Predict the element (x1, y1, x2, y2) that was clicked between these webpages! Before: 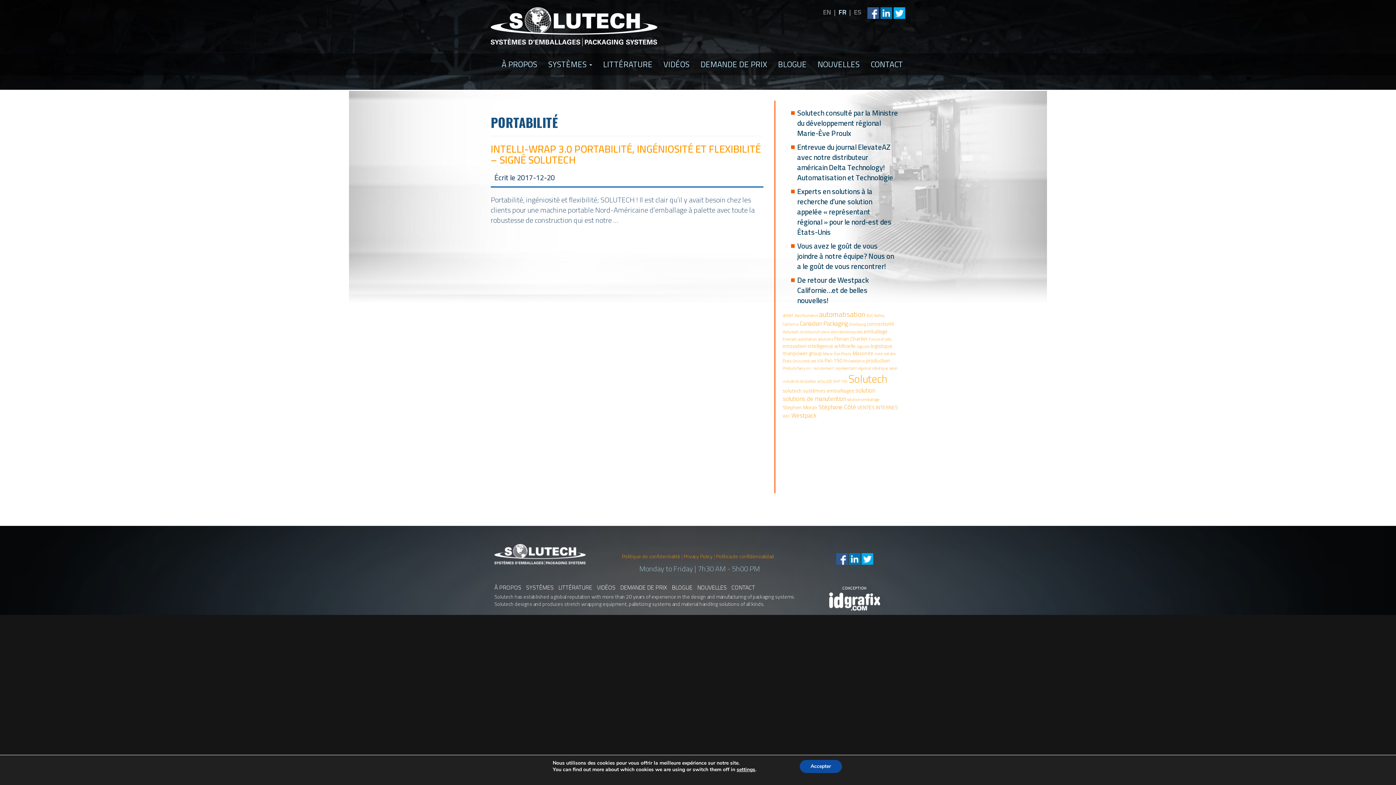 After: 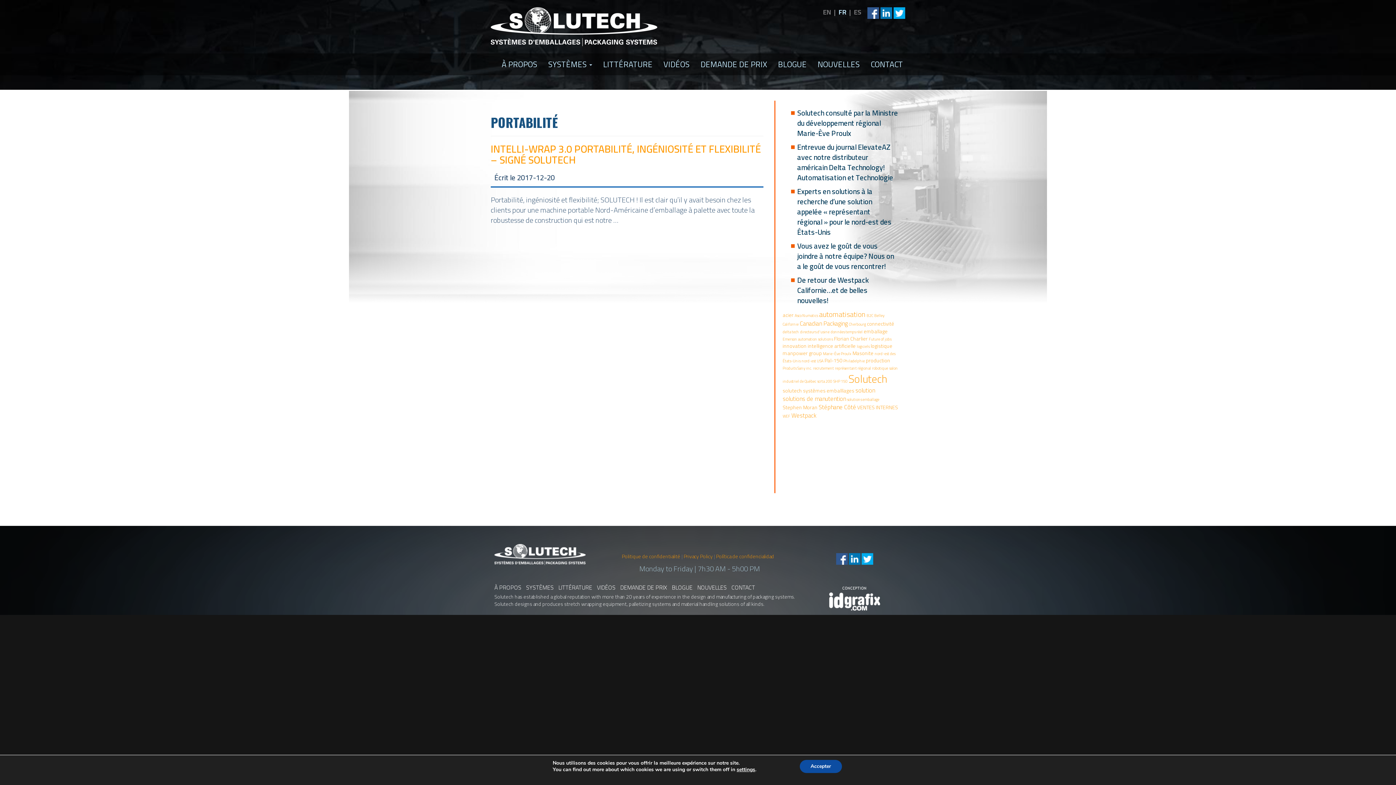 Action: bbox: (838, 6, 846, 18) label: FR